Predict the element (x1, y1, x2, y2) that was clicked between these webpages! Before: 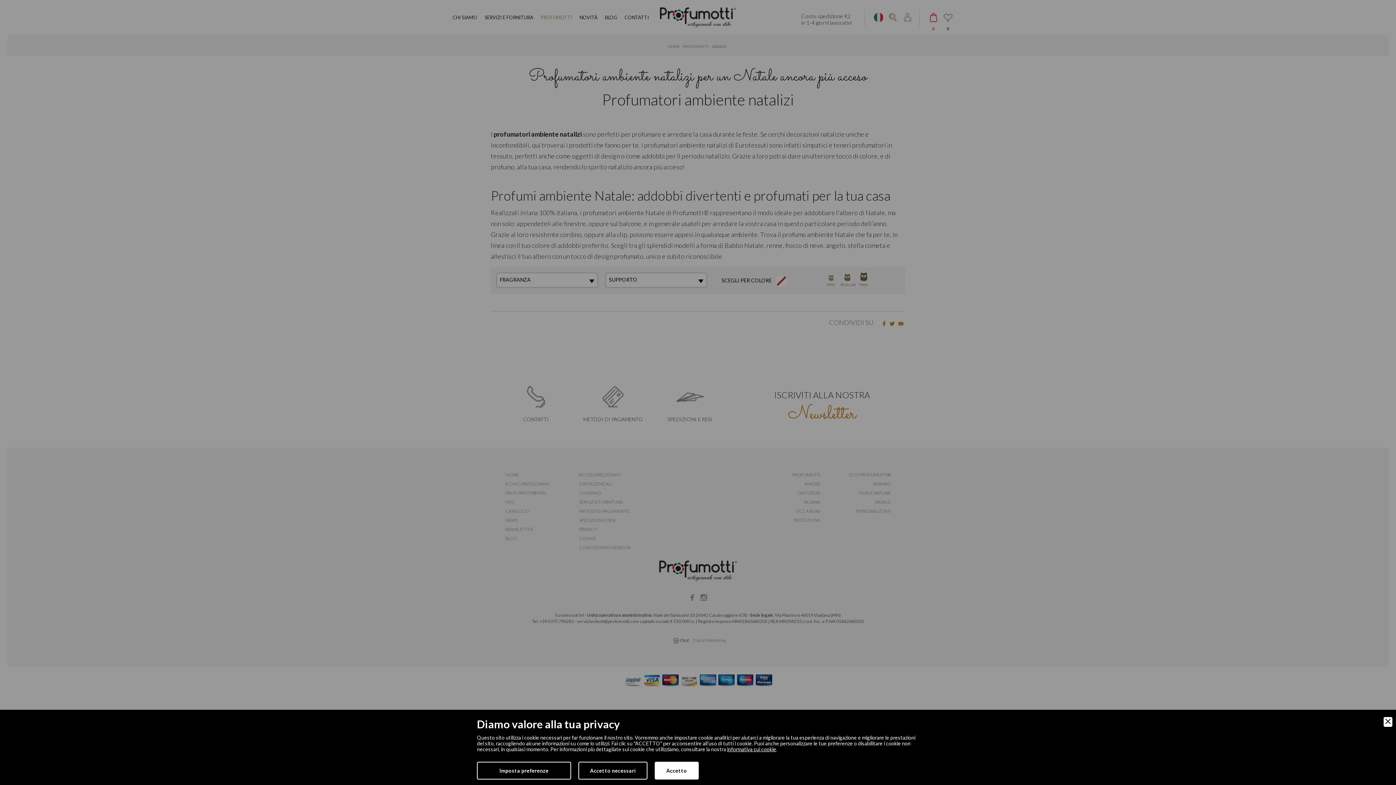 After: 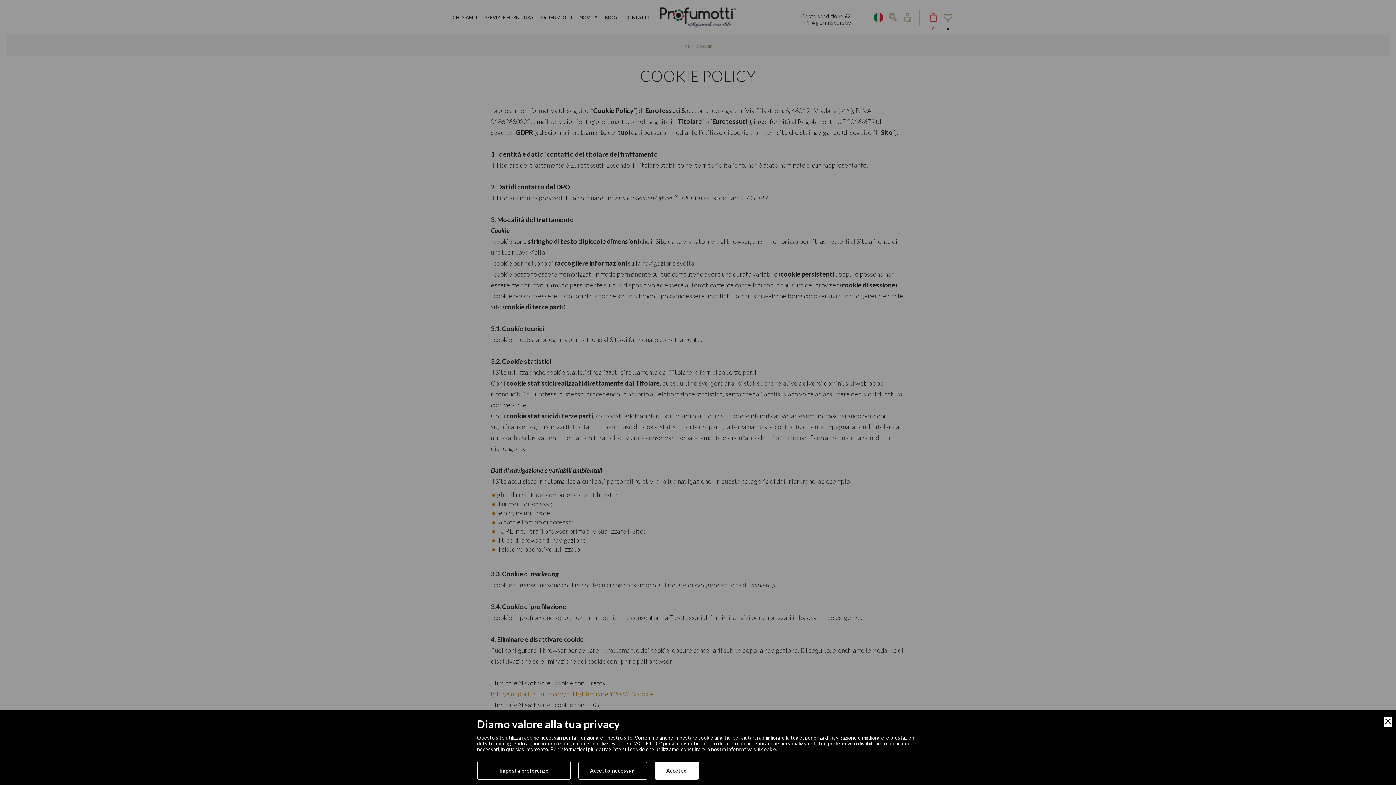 Action: label: informativa sui cookie bbox: (727, 746, 776, 752)